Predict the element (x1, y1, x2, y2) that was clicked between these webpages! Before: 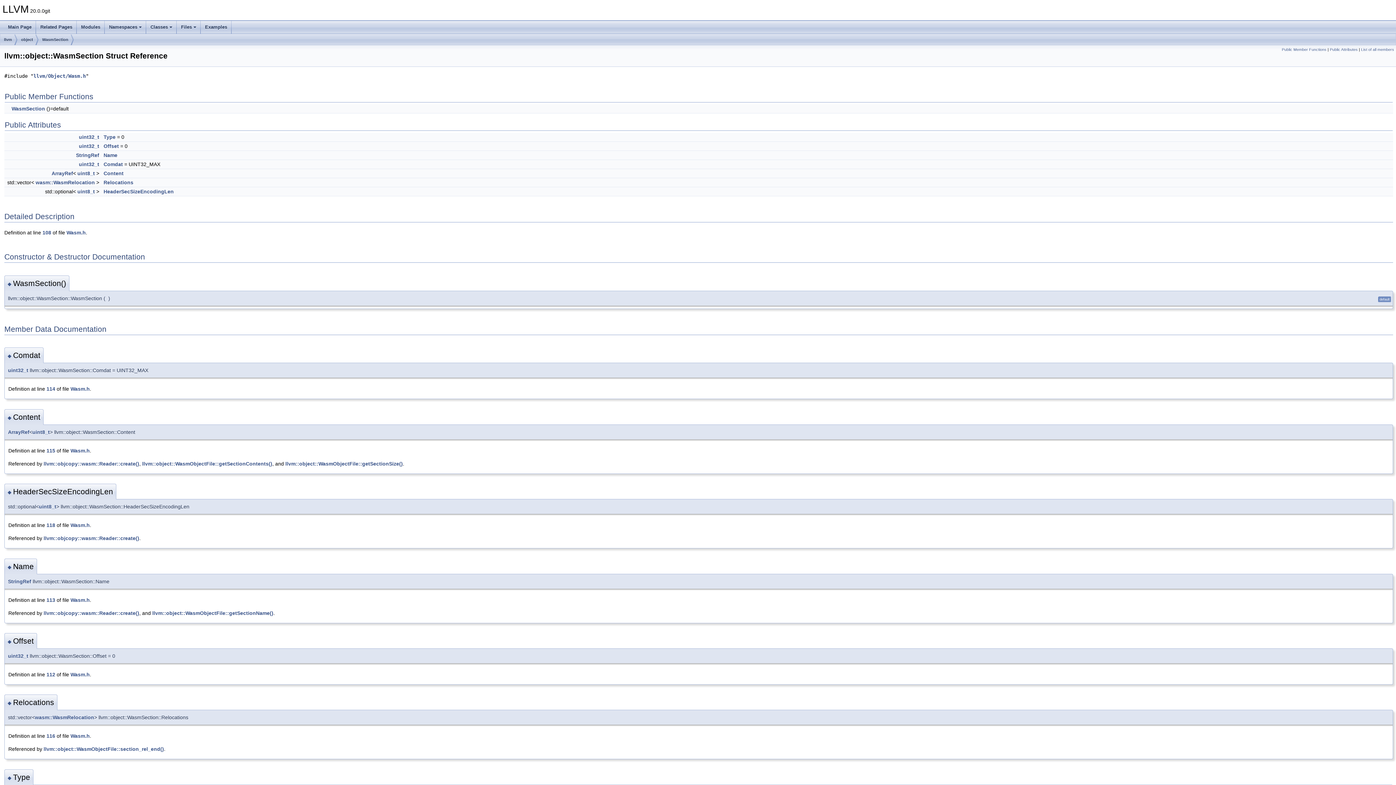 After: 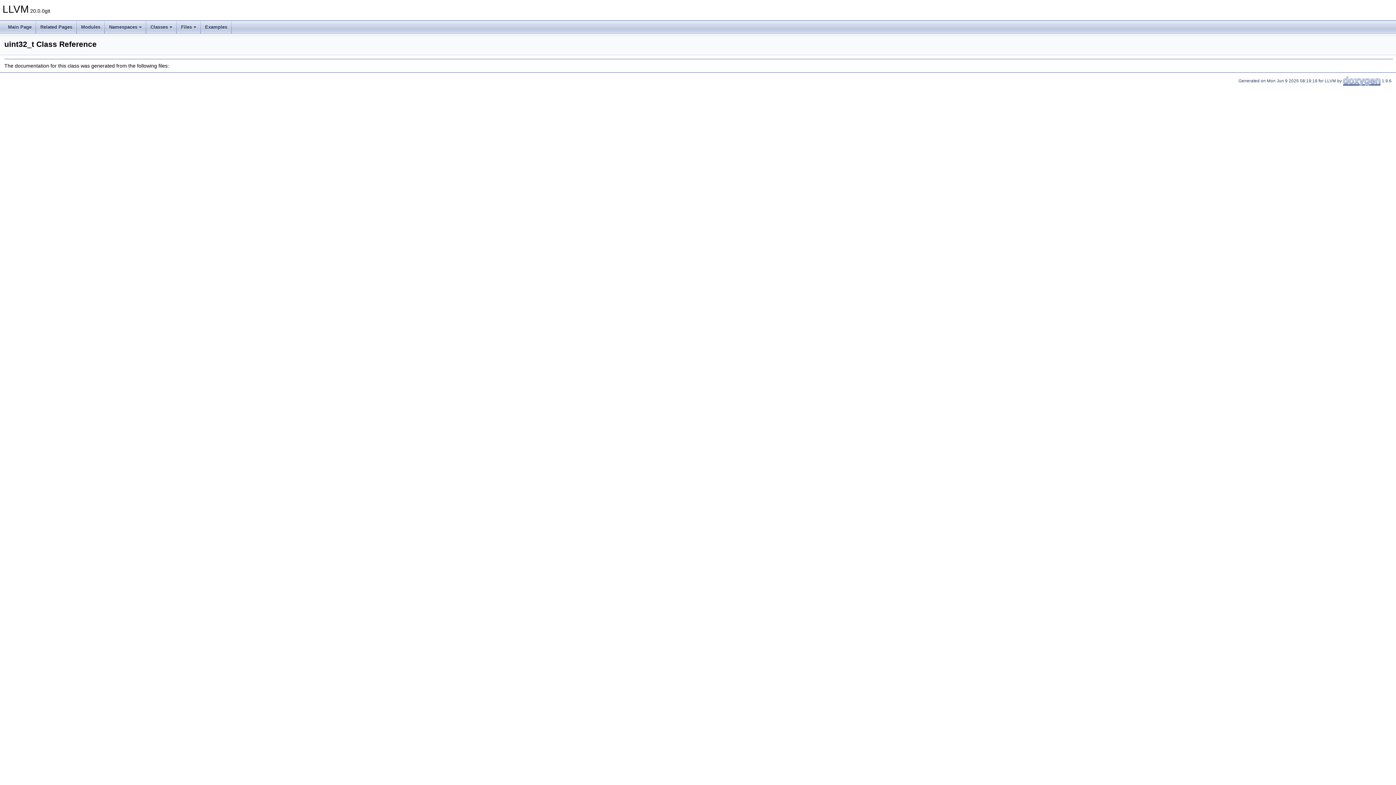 Action: label: uint32_t bbox: (78, 143, 99, 149)